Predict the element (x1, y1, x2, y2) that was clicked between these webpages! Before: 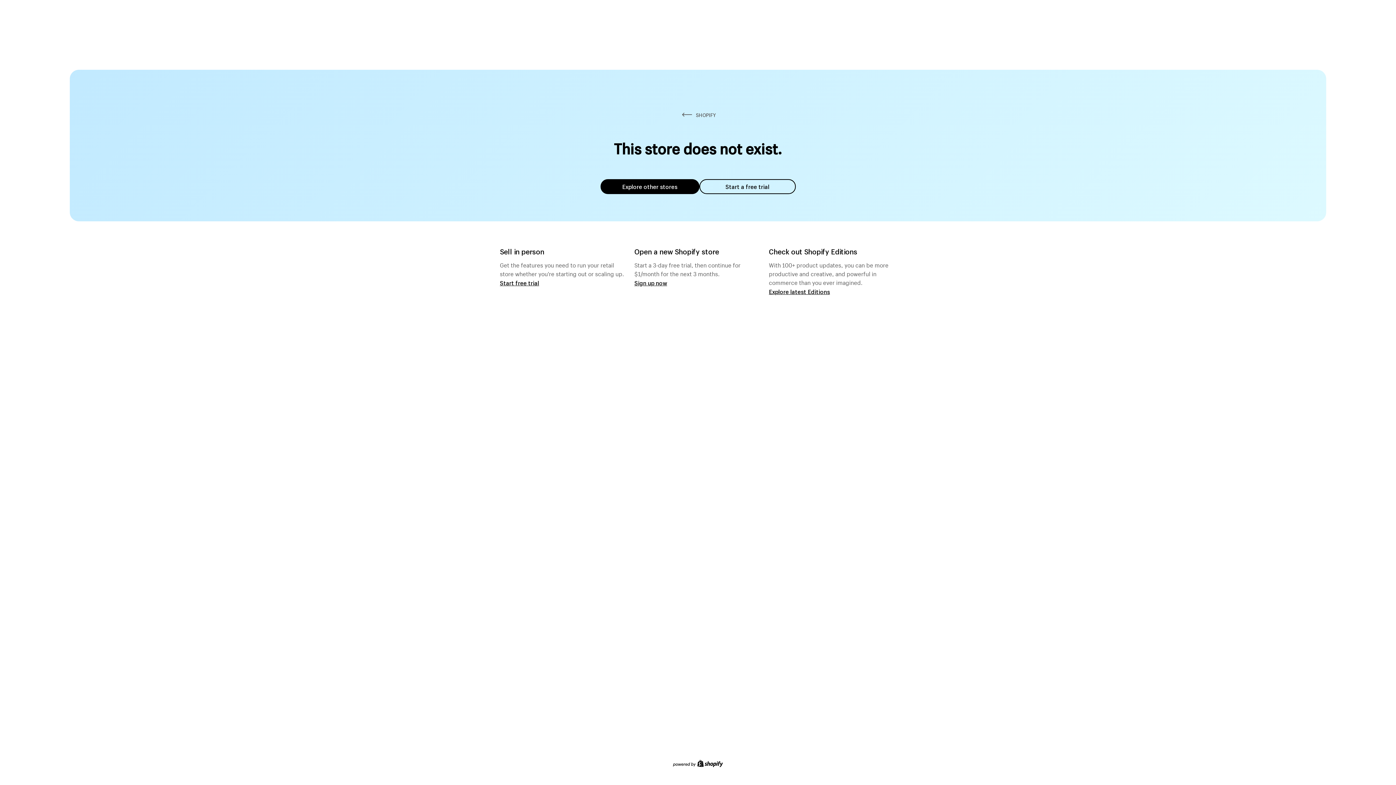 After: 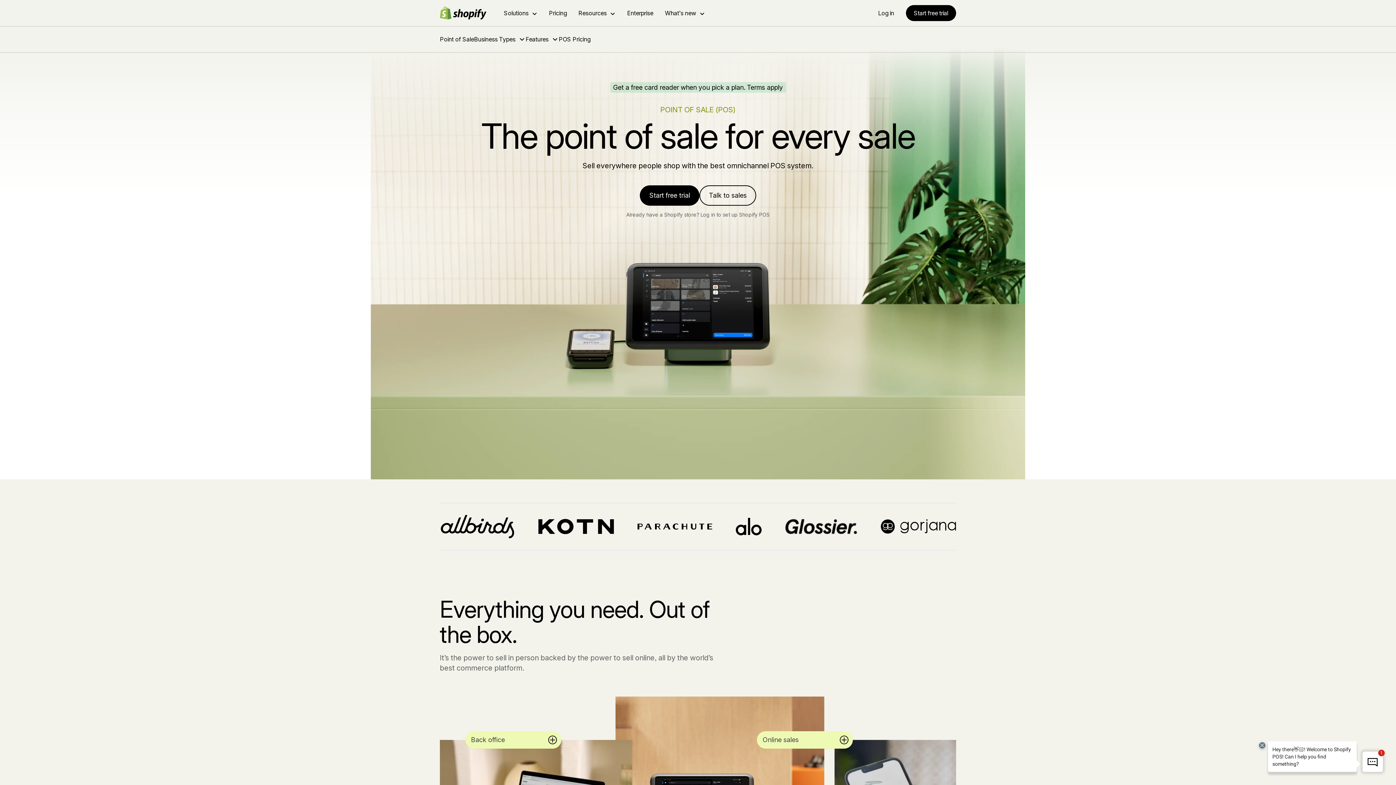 Action: label: Start free trial bbox: (500, 279, 539, 286)